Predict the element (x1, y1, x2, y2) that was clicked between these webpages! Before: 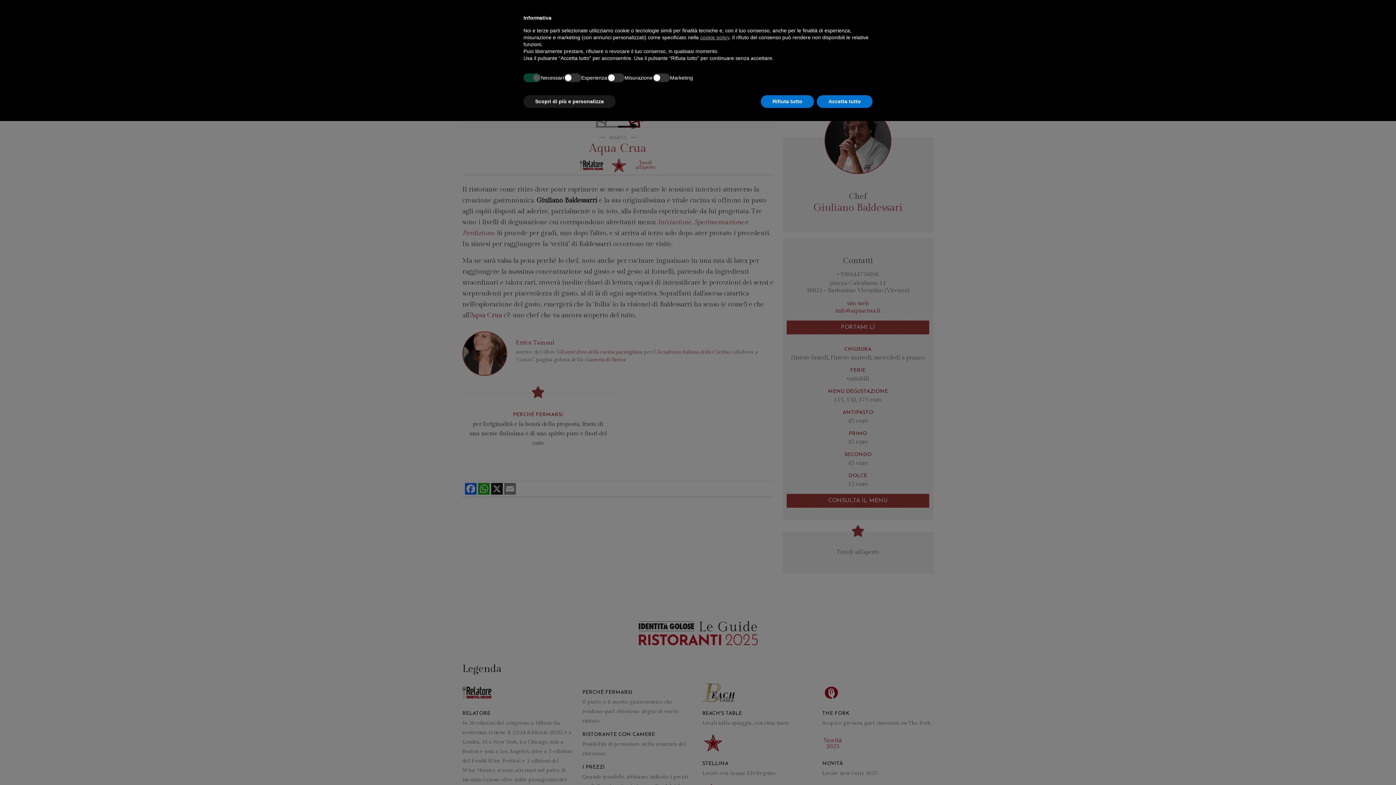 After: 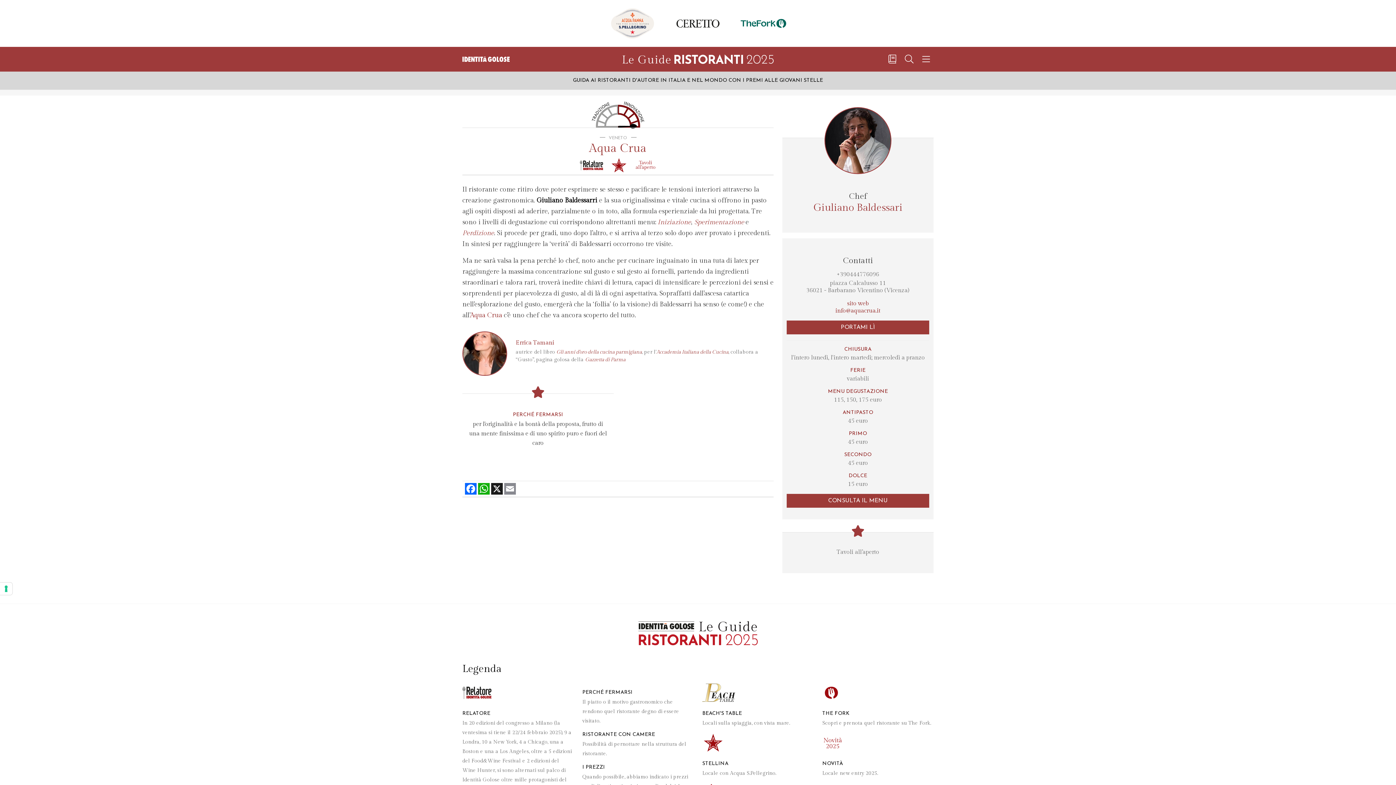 Action: bbox: (761, 95, 814, 108) label: Rifiuta tutto